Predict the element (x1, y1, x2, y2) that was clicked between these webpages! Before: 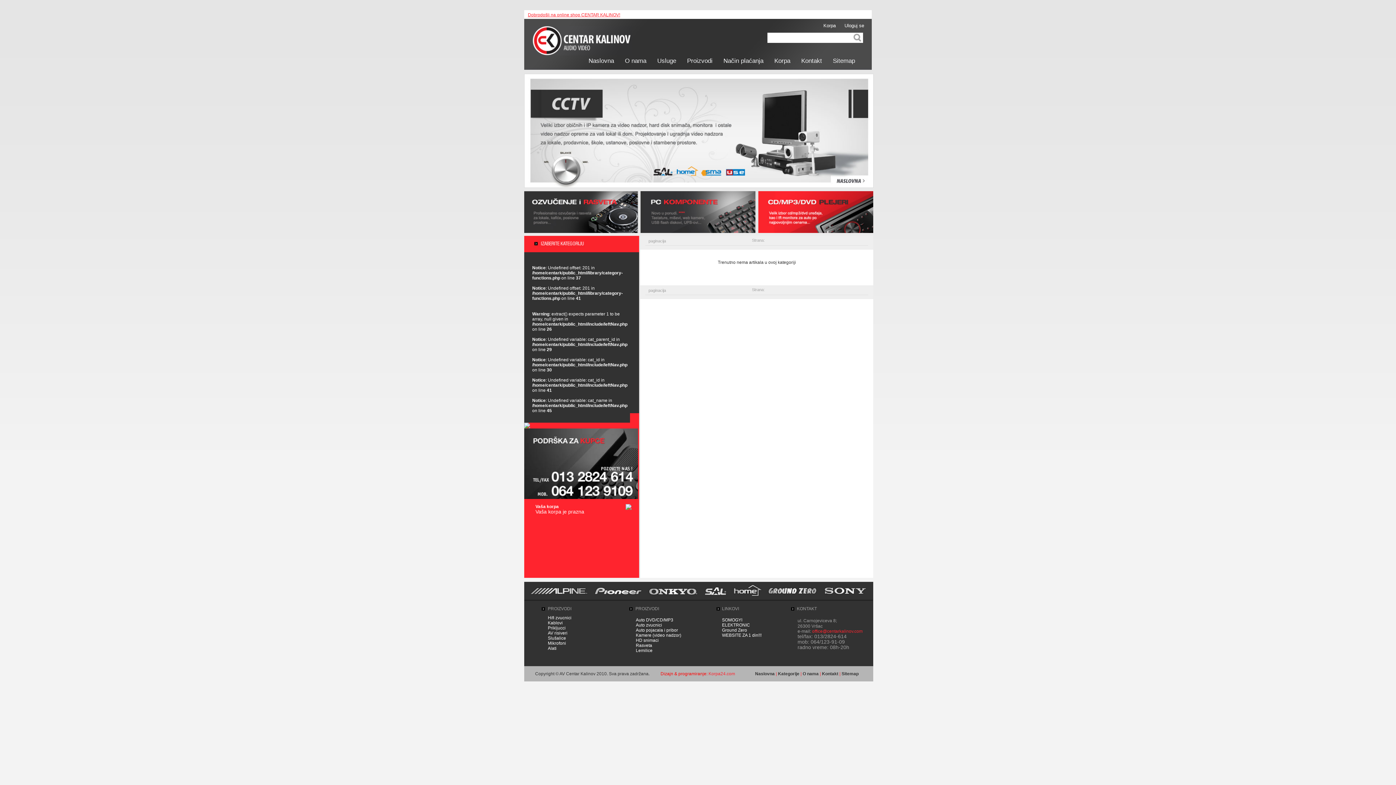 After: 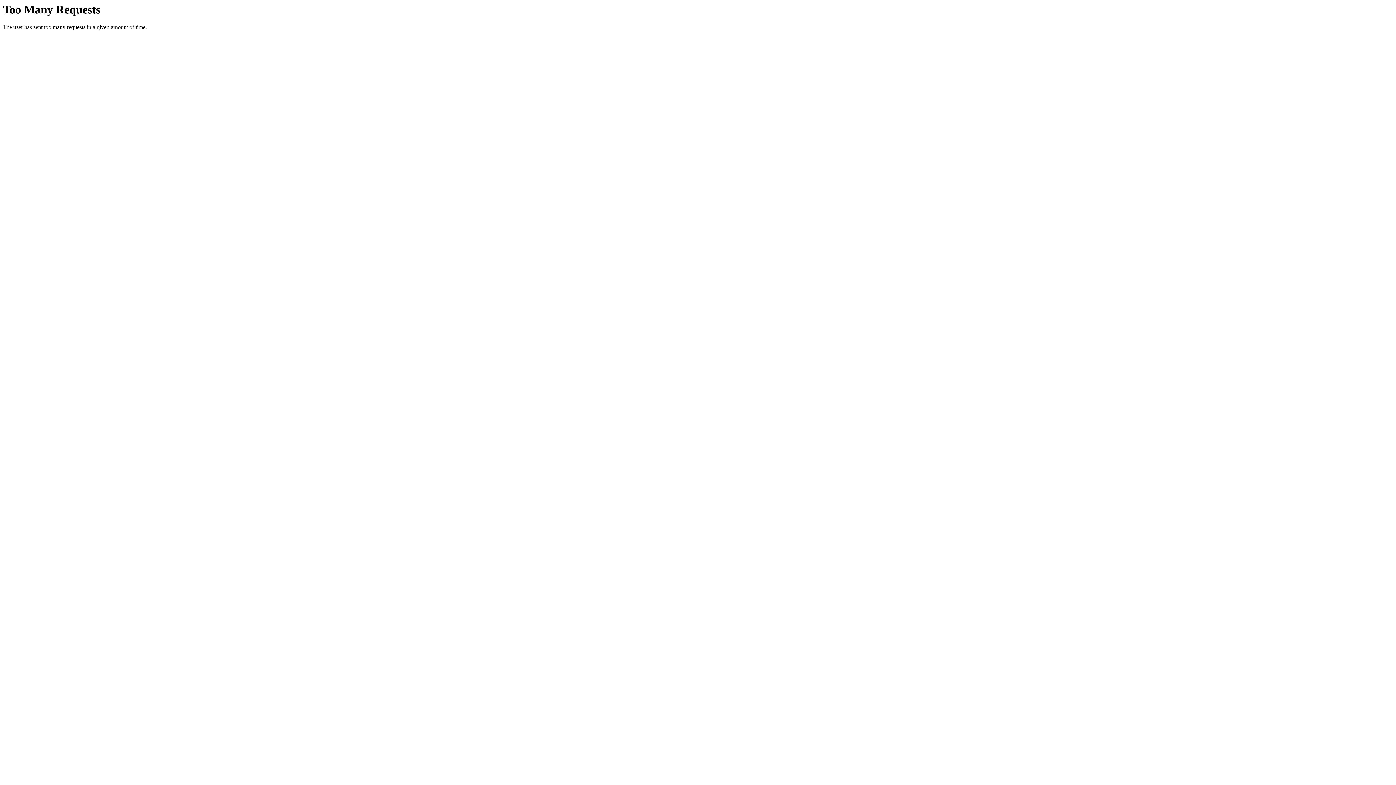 Action: bbox: (722, 628, 747, 633) label: Ground Zero